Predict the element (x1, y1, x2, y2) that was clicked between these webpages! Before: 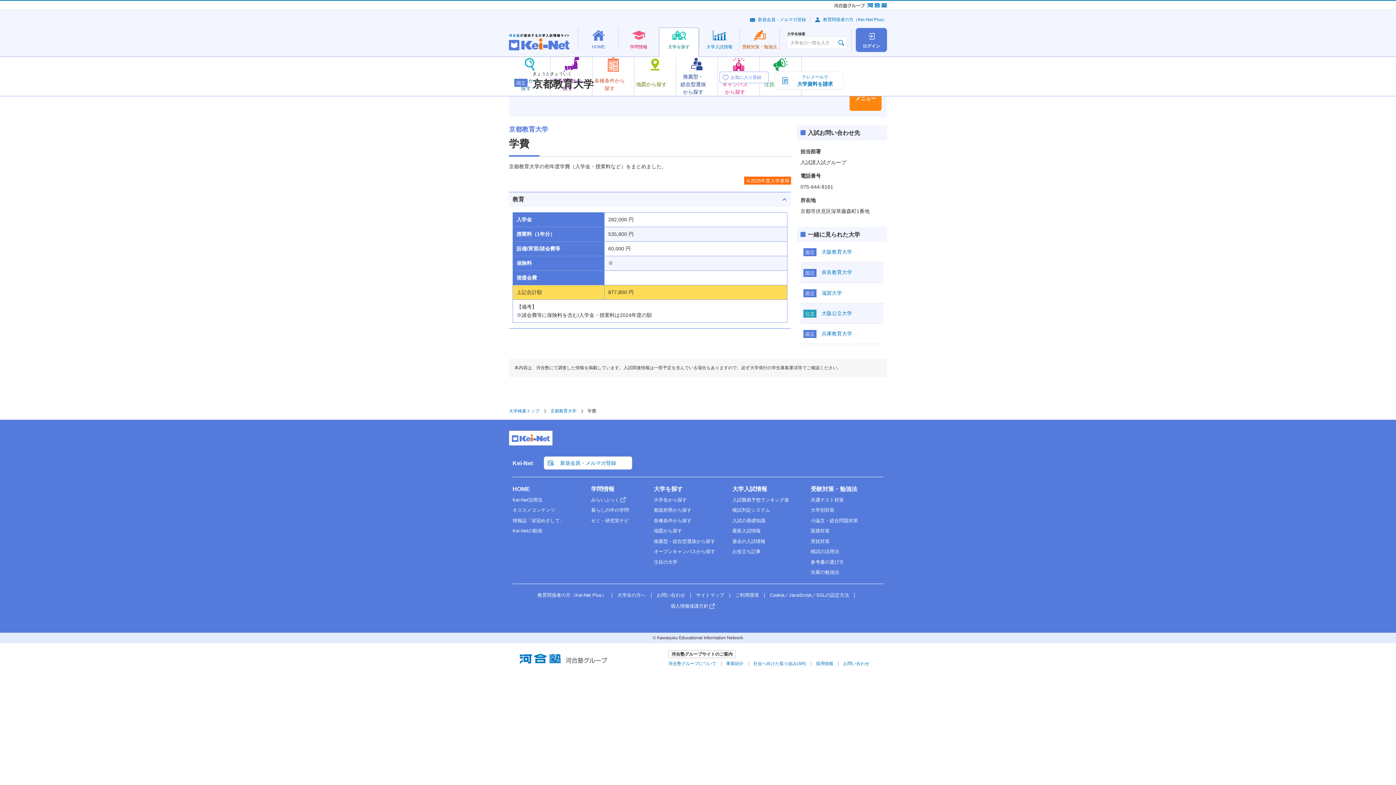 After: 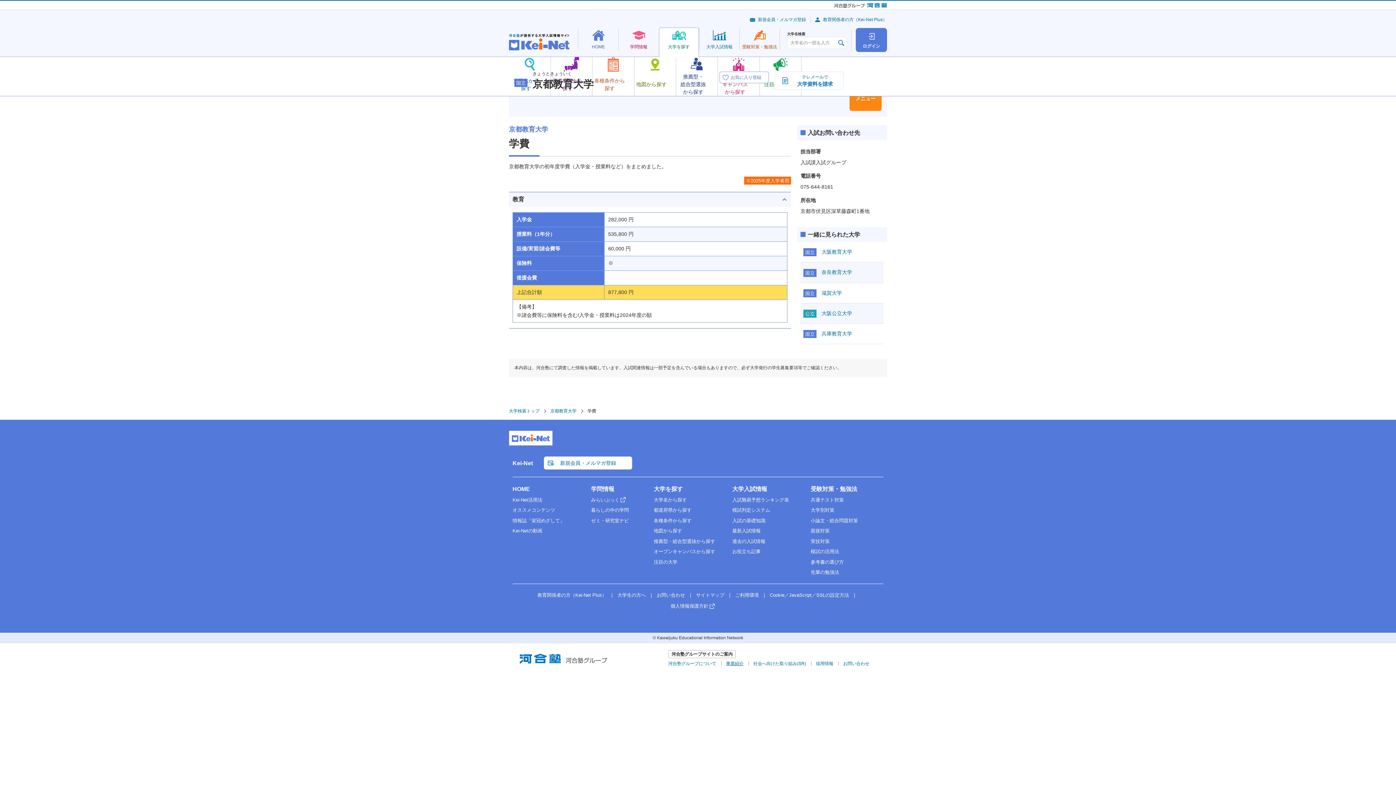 Action: bbox: (726, 661, 743, 666) label: 事業紹介